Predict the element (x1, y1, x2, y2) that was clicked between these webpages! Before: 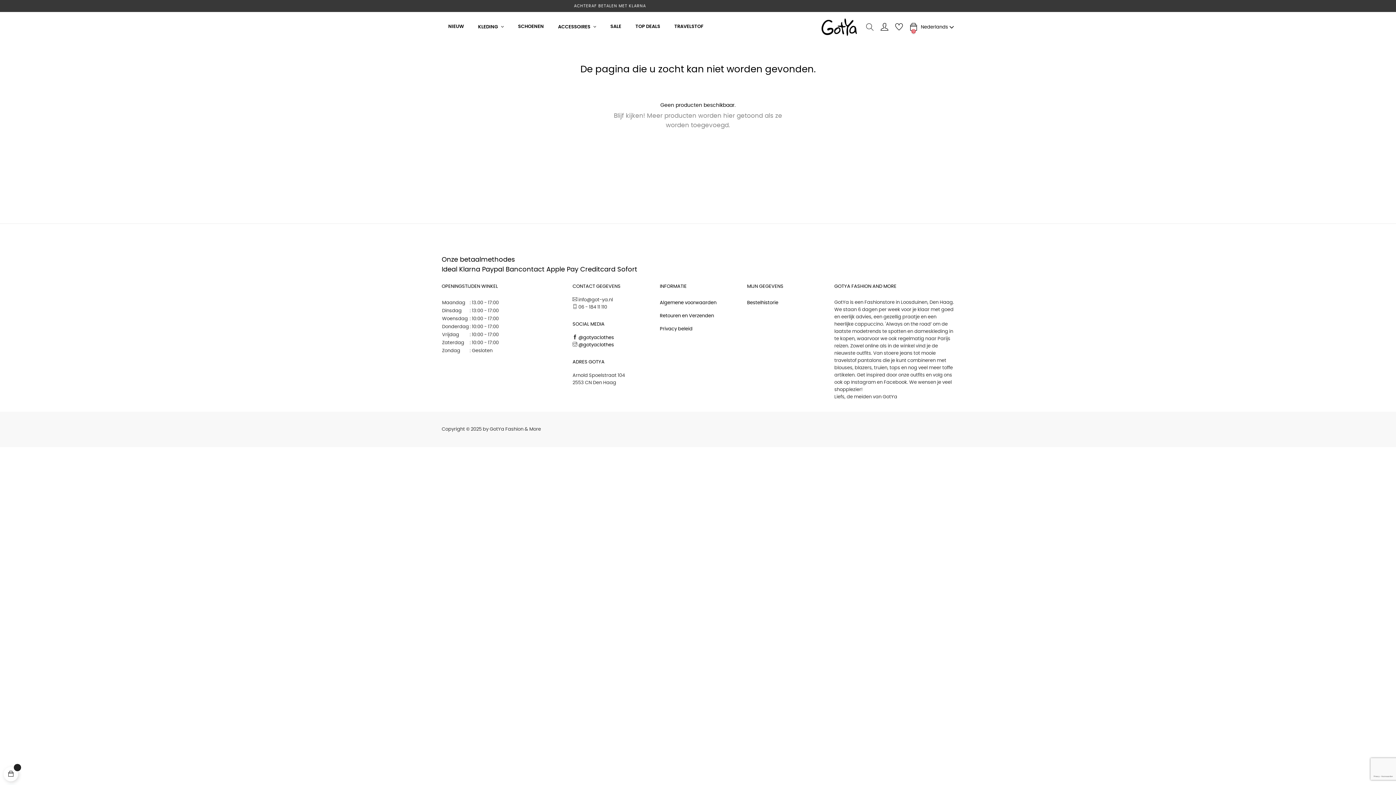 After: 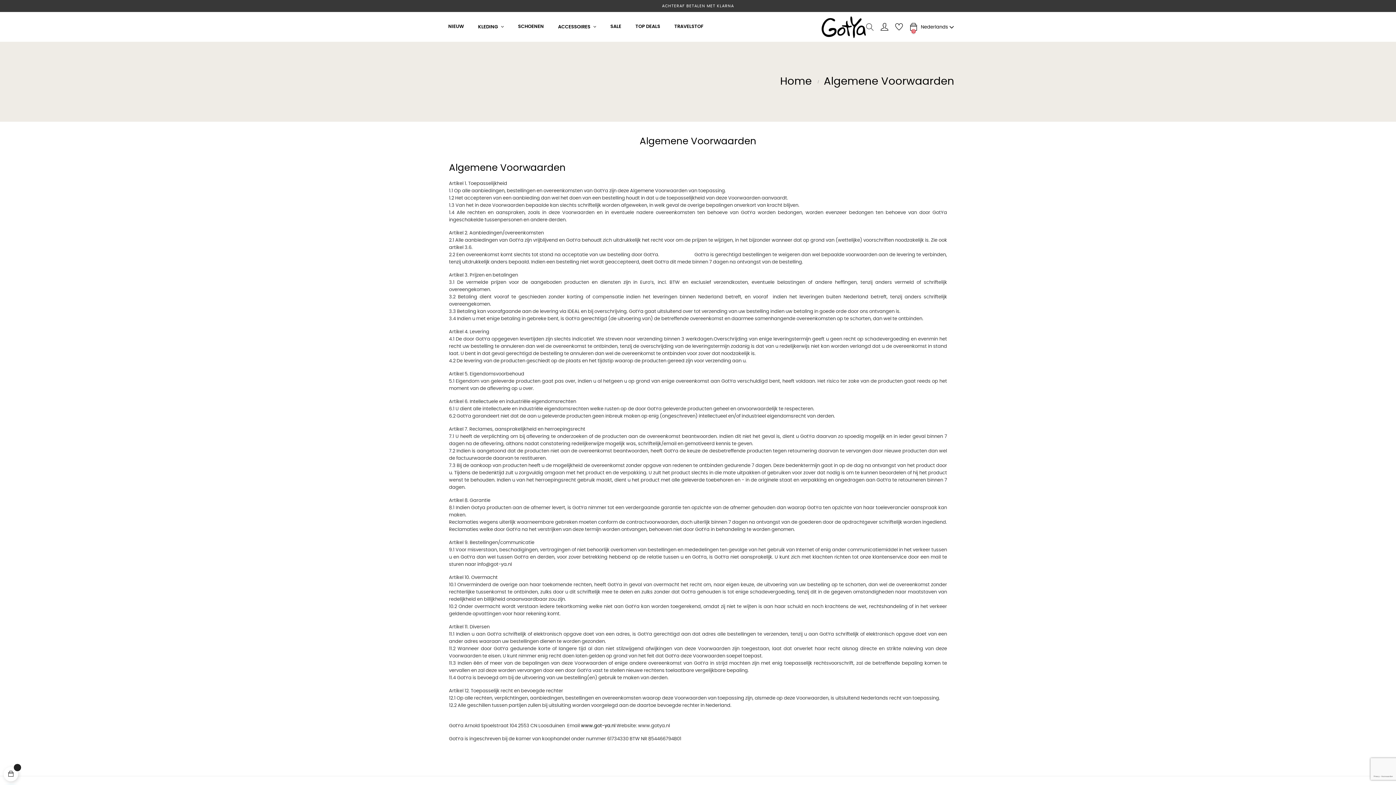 Action: bbox: (660, 296, 716, 309) label: Algemene voorwaarden